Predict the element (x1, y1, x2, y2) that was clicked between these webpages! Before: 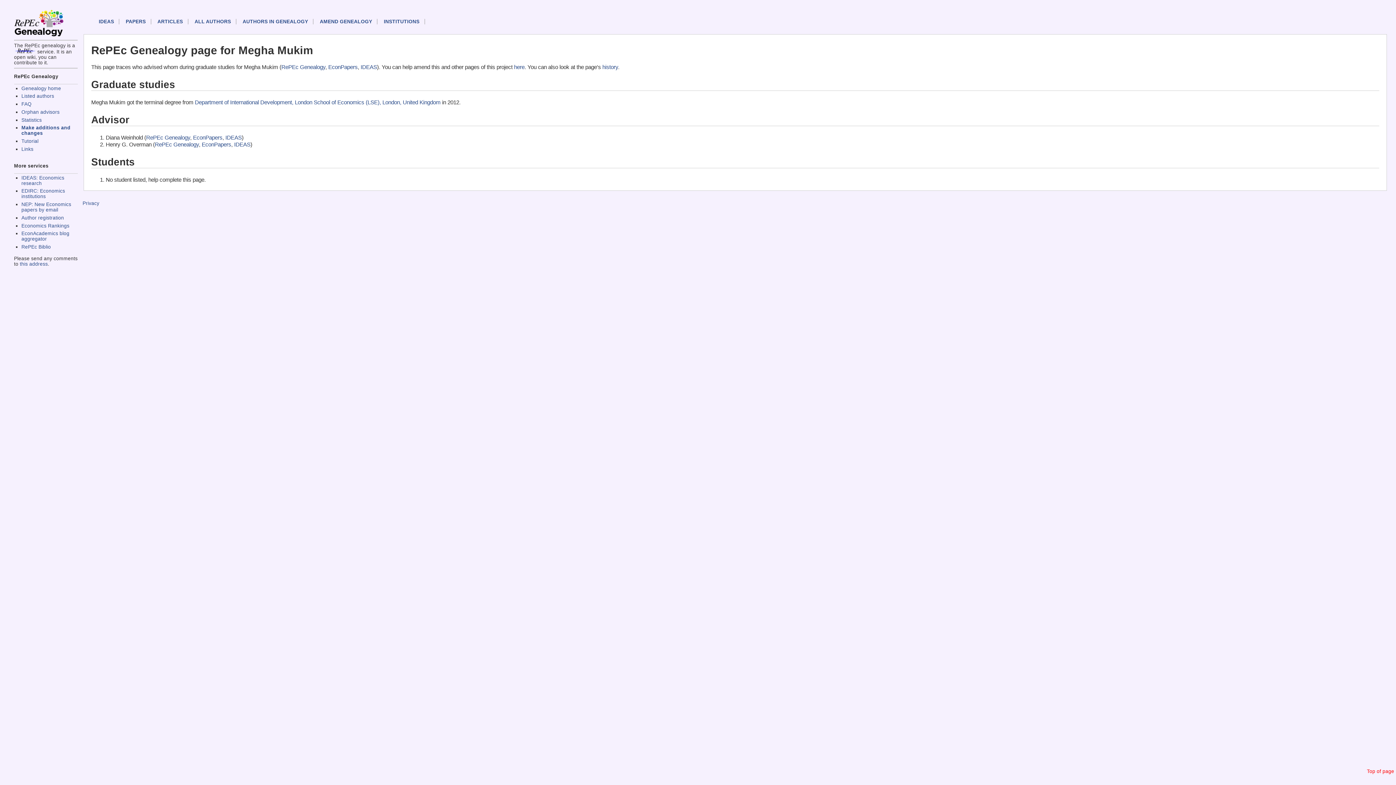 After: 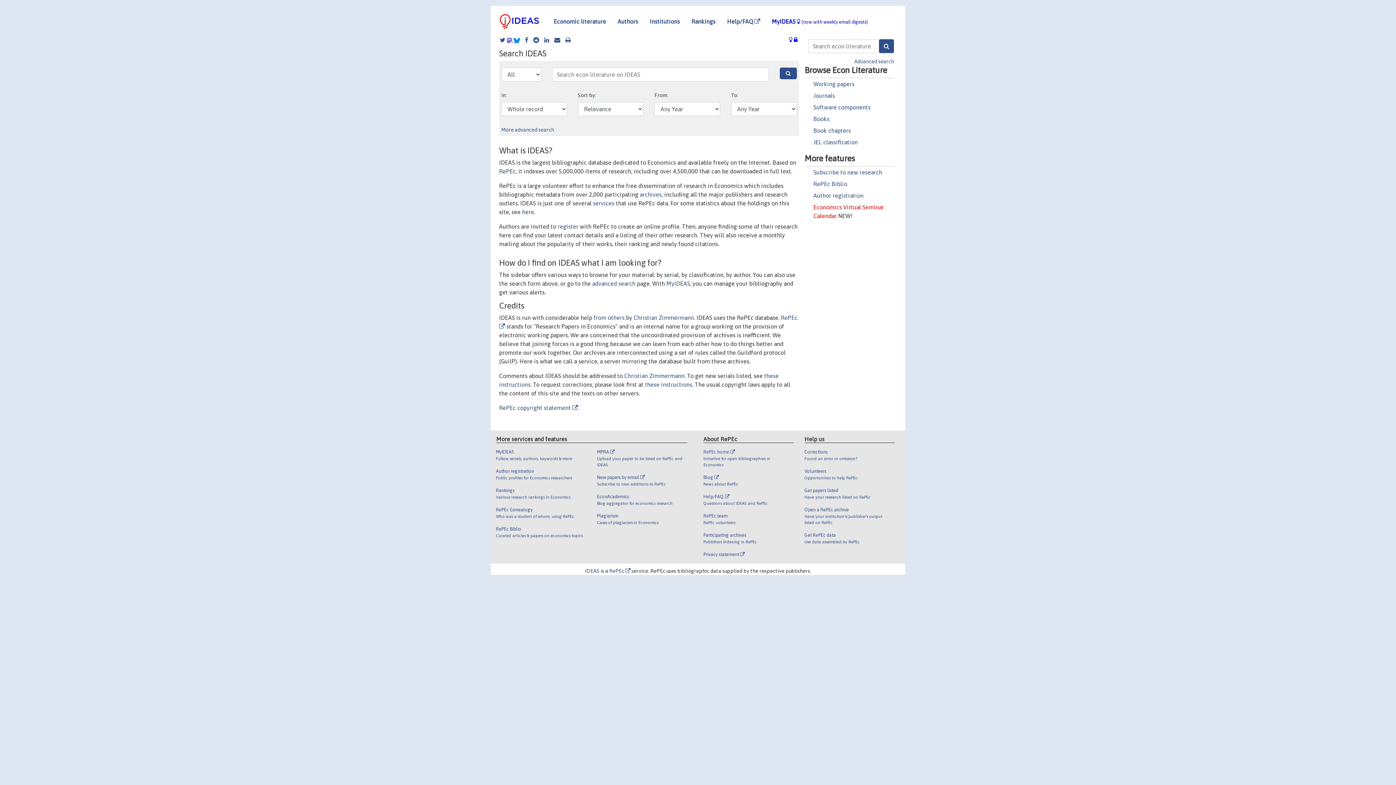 Action: bbox: (98, 18, 119, 24) label: IDEAS